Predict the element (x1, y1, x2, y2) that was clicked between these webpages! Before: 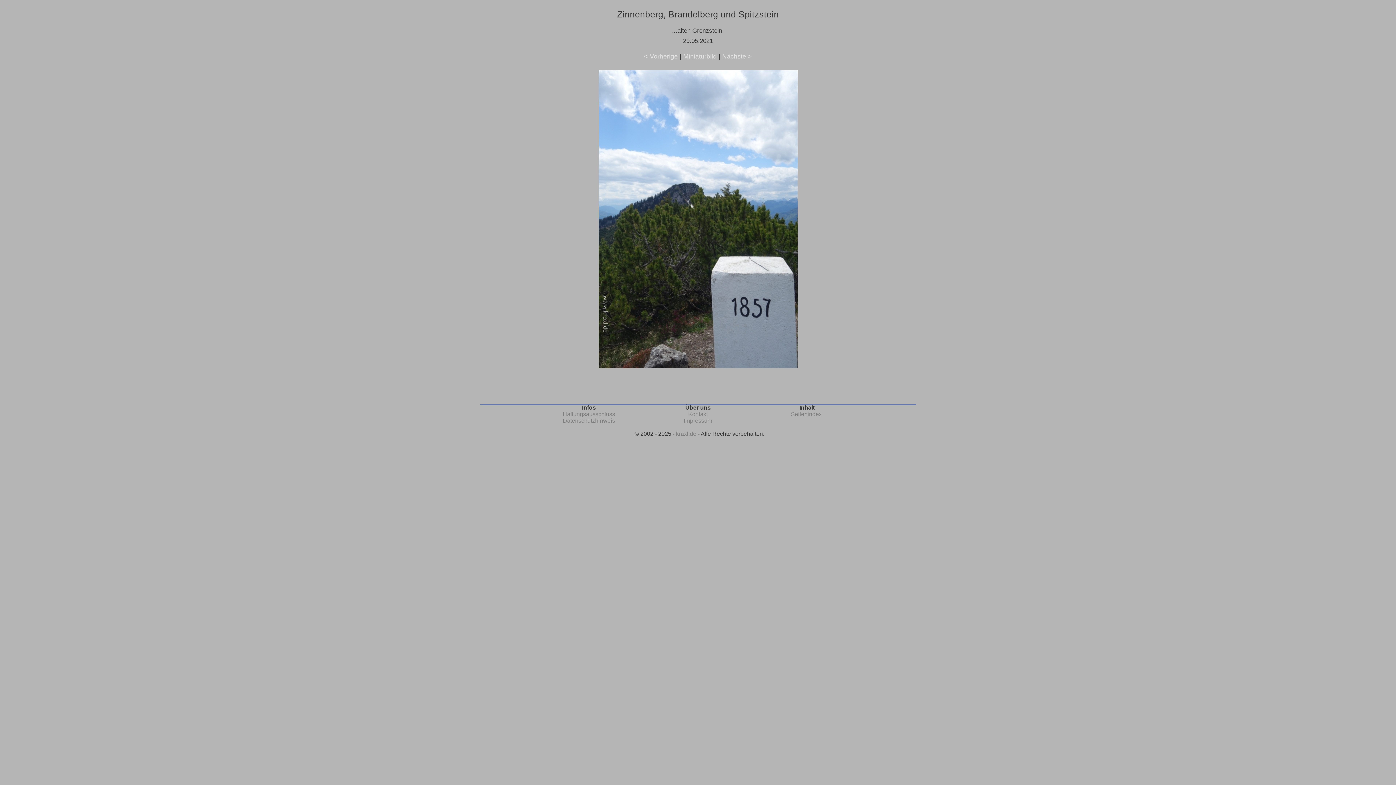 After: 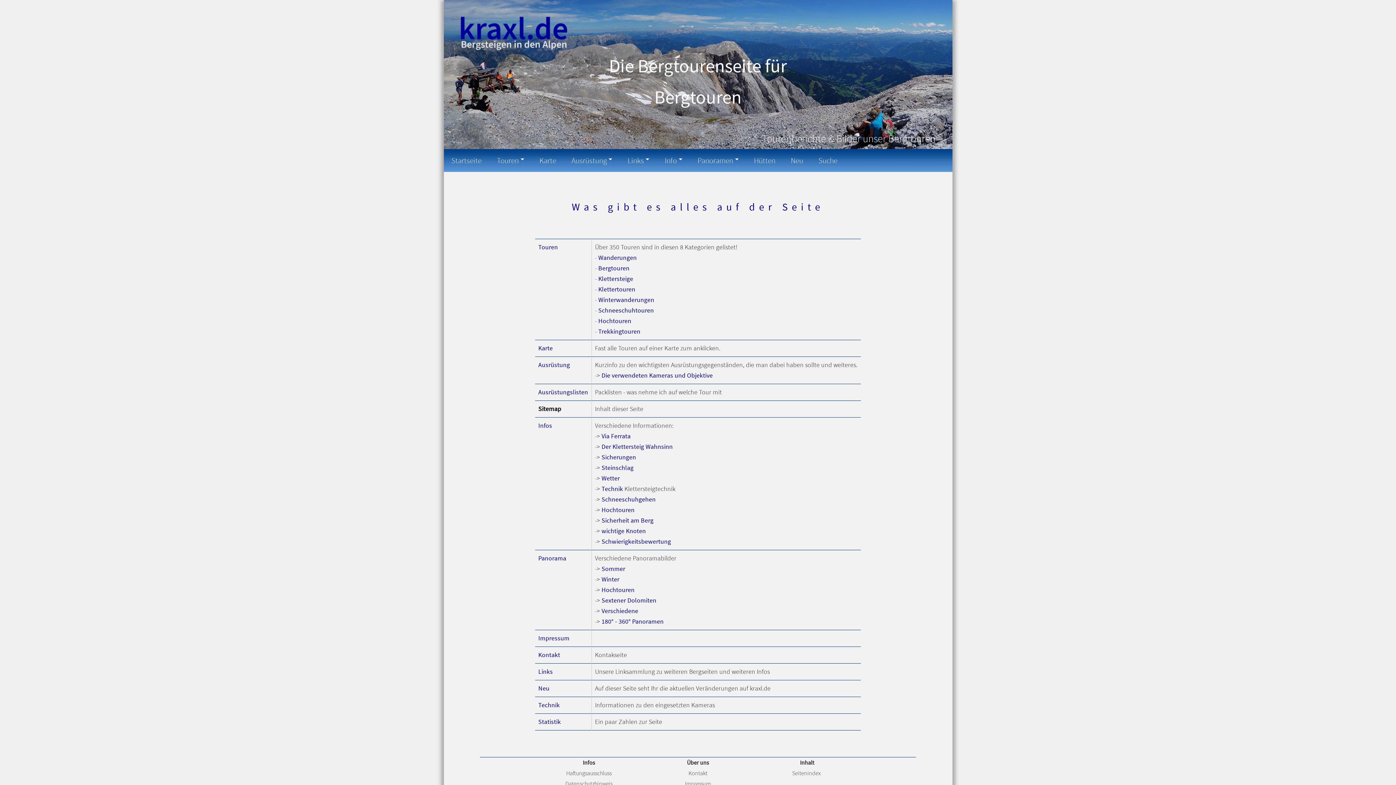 Action: bbox: (791, 411, 822, 417) label: Seitenindex